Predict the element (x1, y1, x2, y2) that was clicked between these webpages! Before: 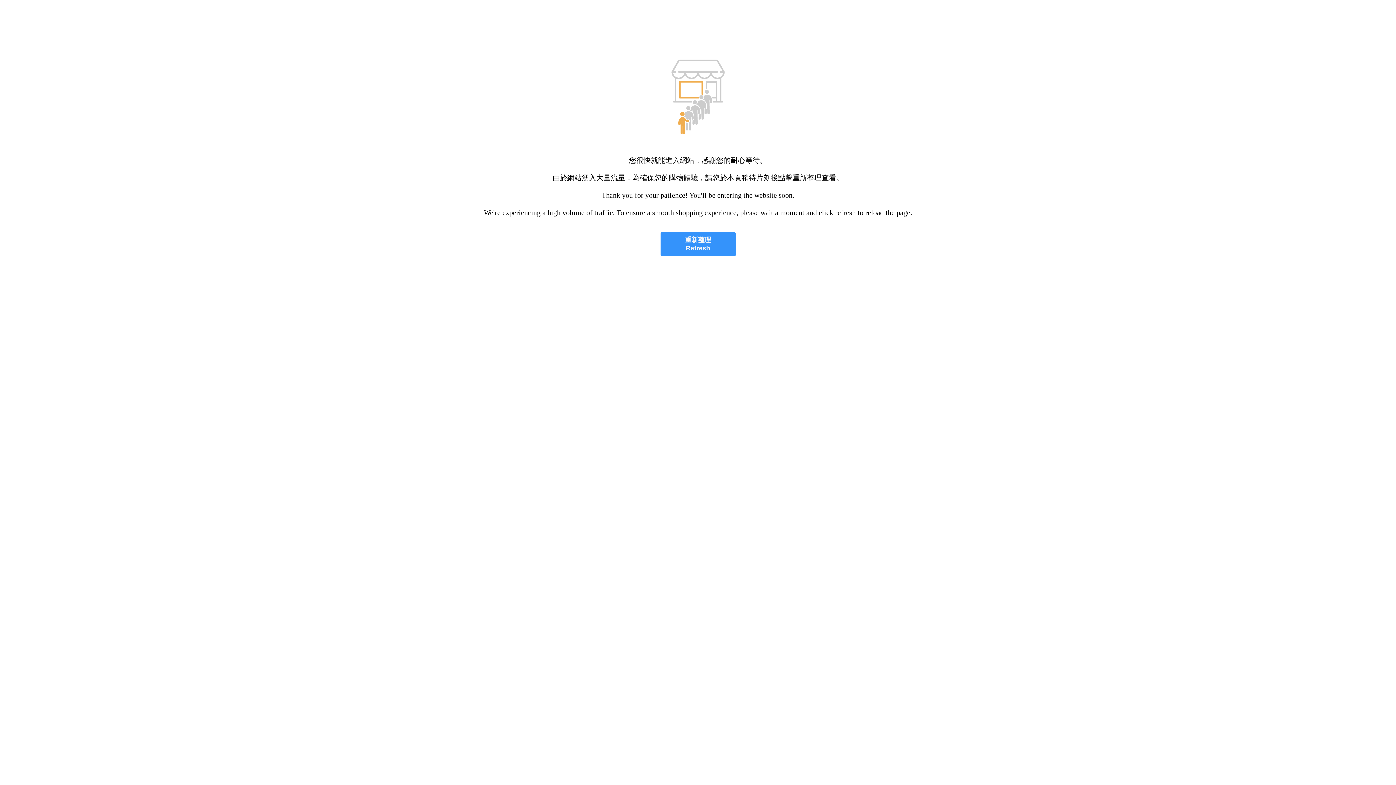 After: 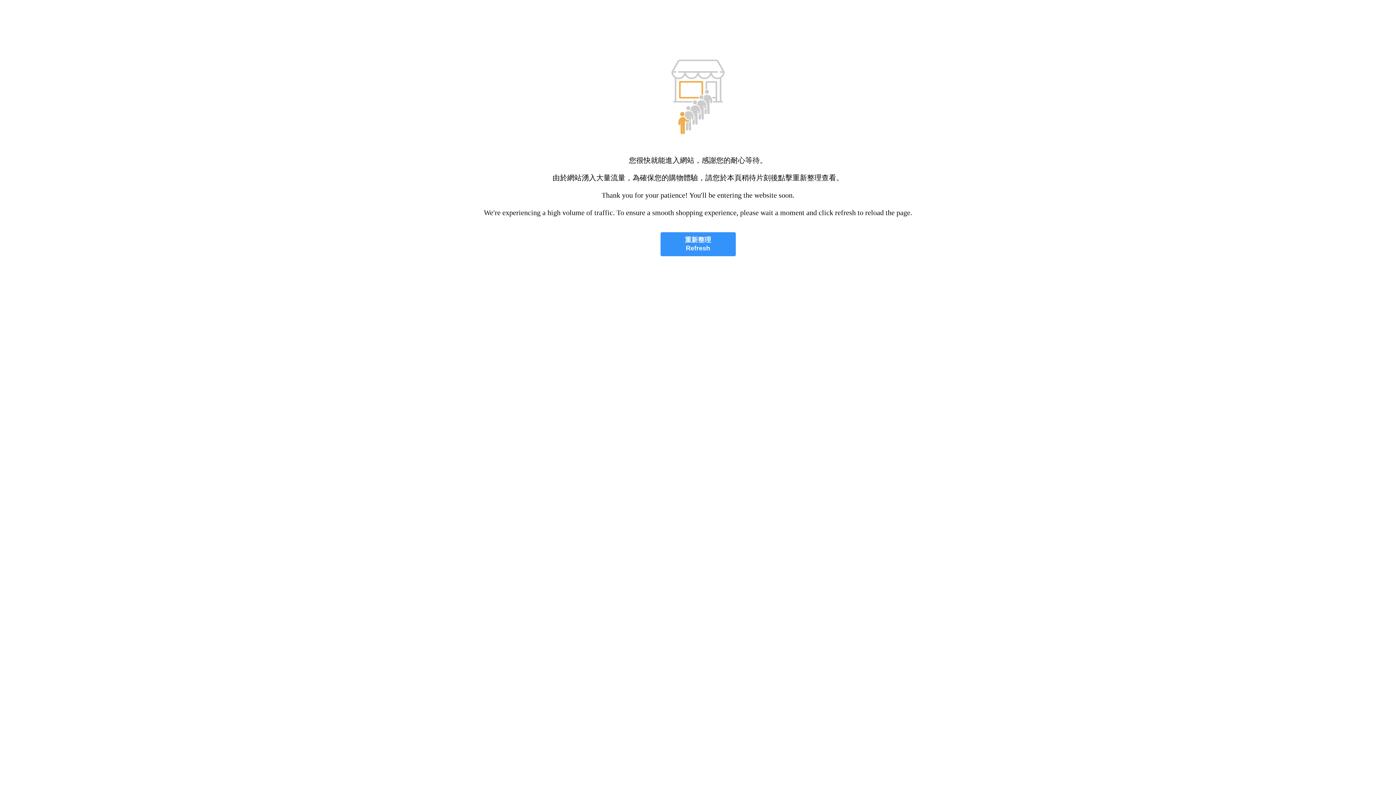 Action: bbox: (660, 232, 735, 256) label: 重新整理
Refresh